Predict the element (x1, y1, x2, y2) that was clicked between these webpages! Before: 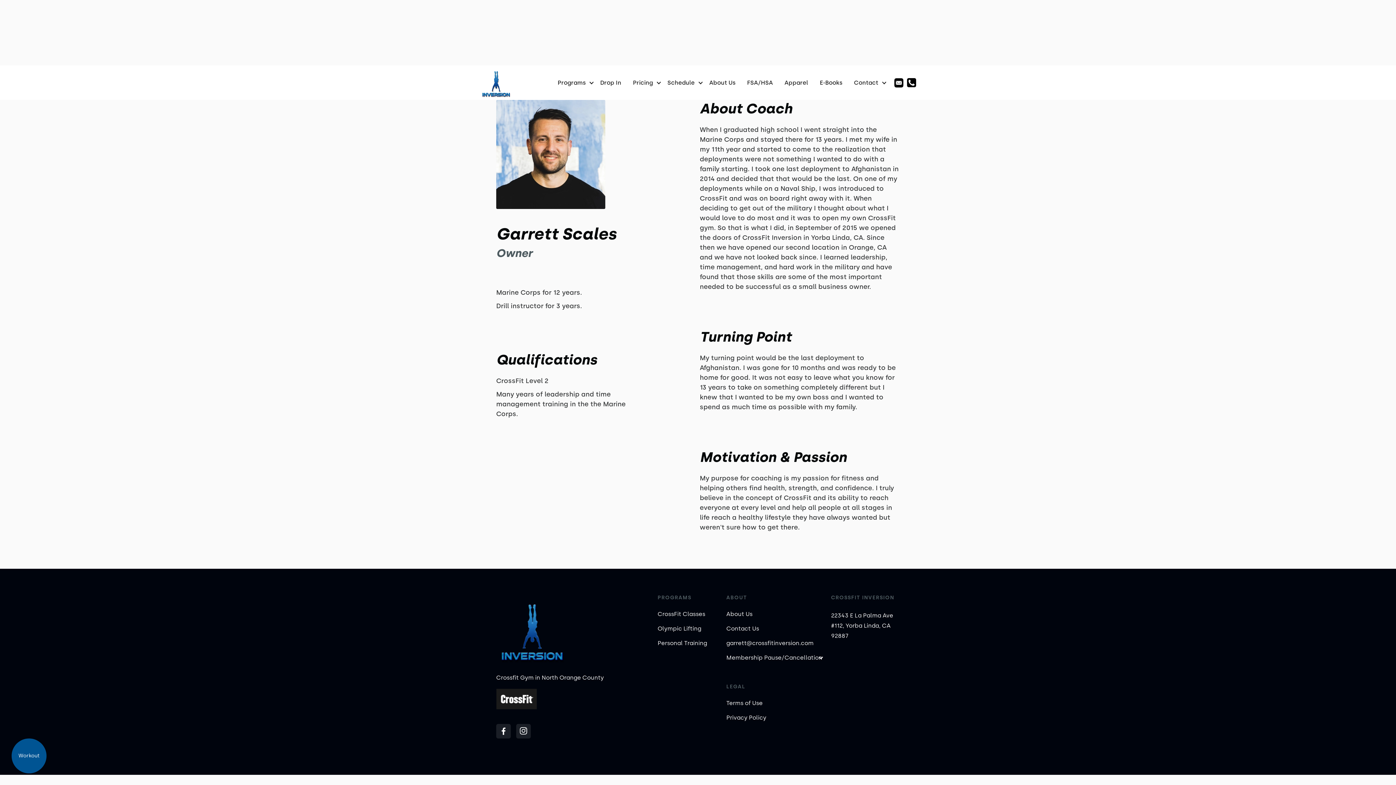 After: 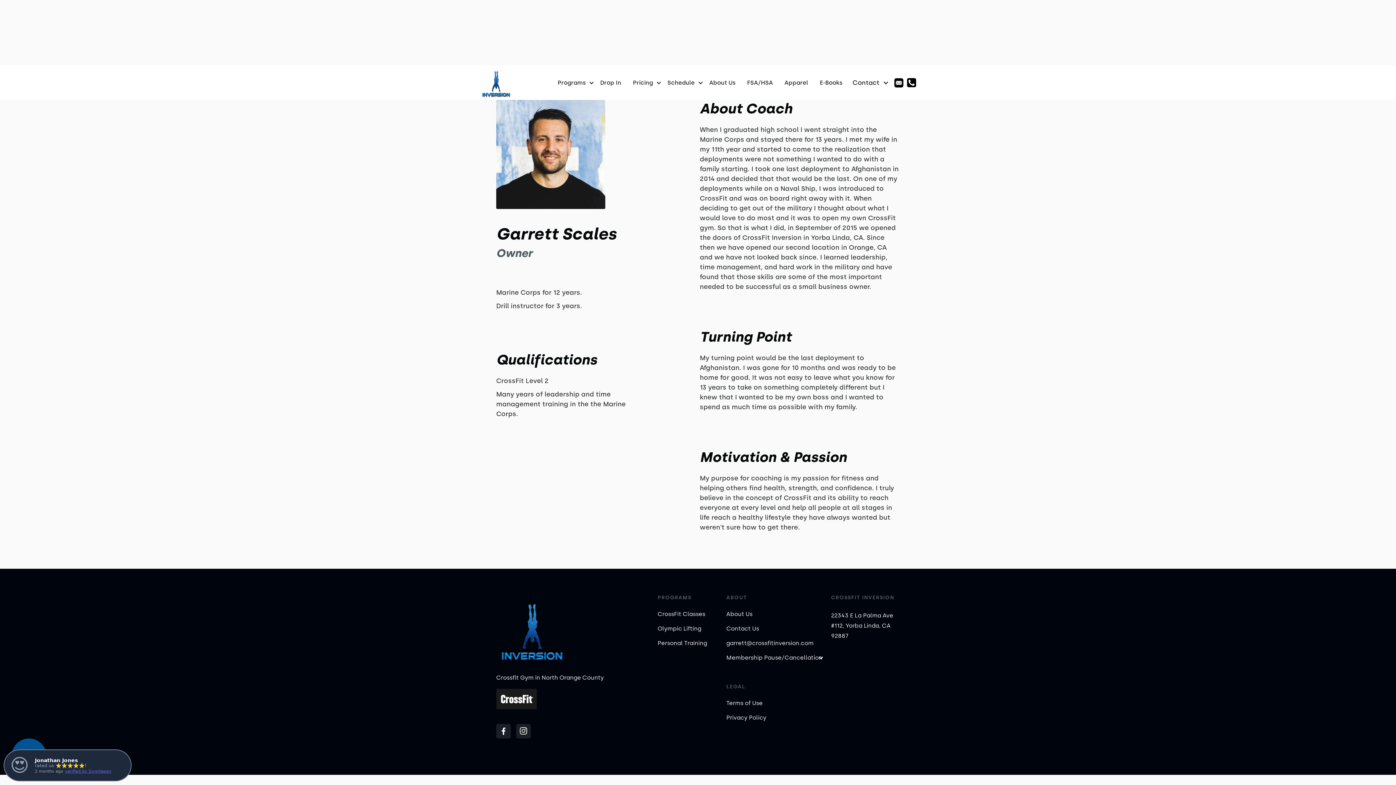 Action: bbox: (848, 71, 887, 93) label: Contact